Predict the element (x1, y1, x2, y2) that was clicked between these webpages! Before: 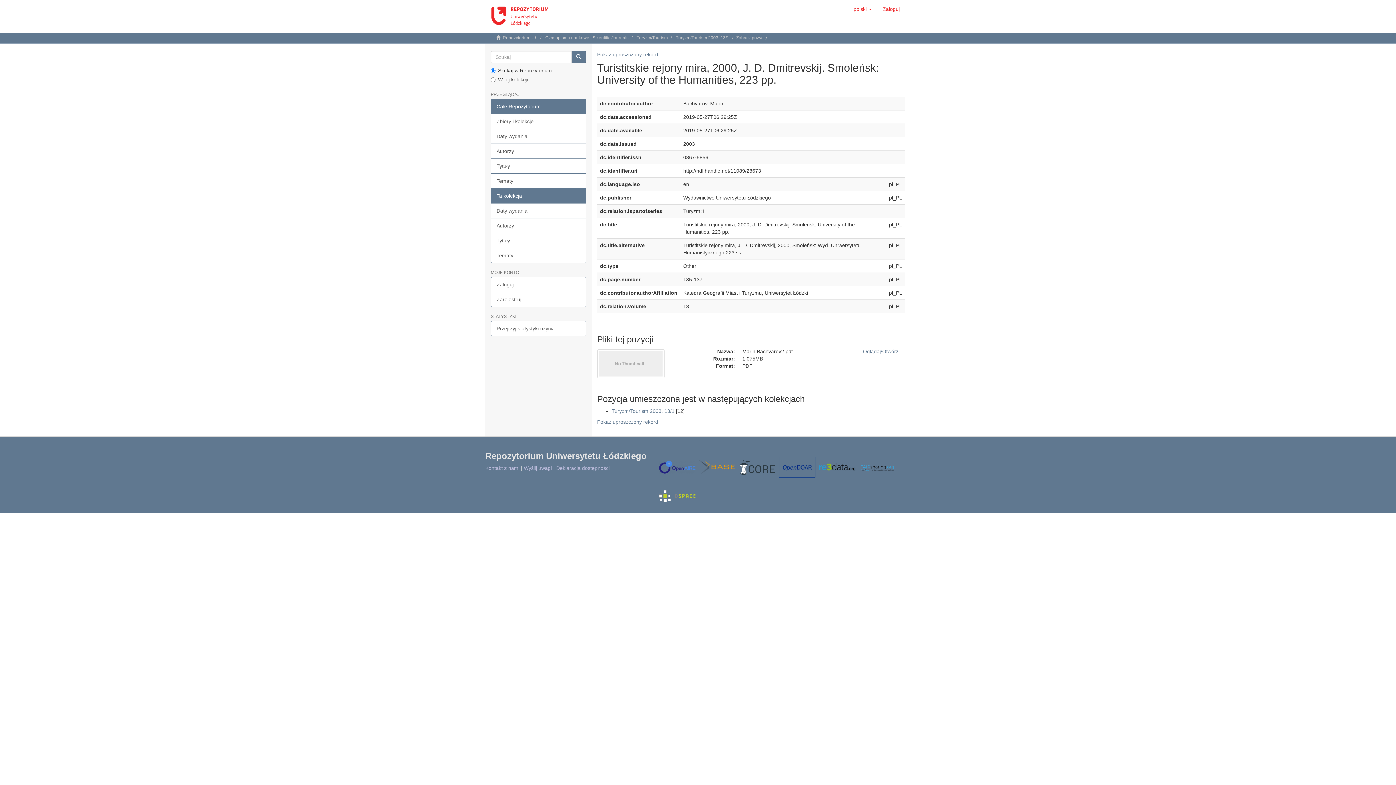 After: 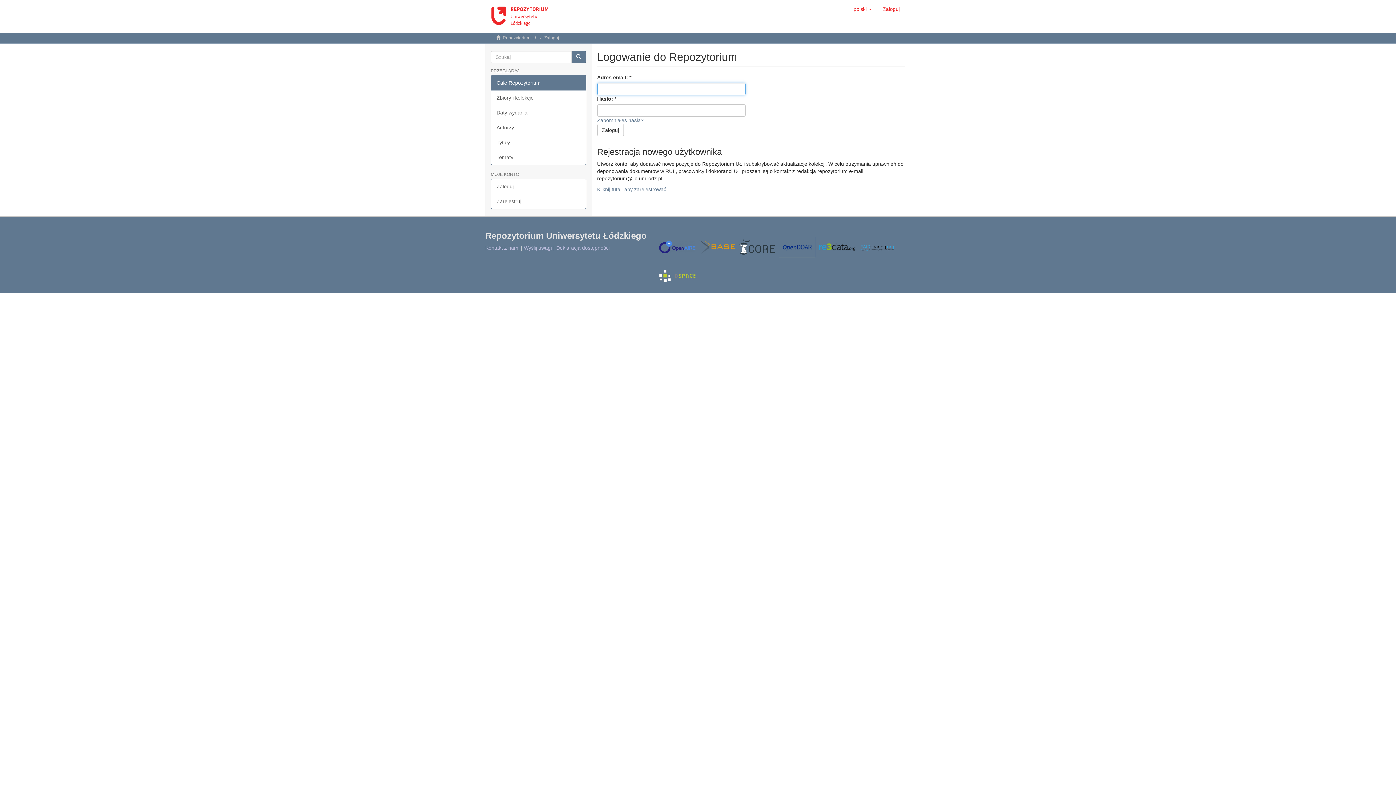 Action: bbox: (490, 277, 586, 292) label: Zaloguj